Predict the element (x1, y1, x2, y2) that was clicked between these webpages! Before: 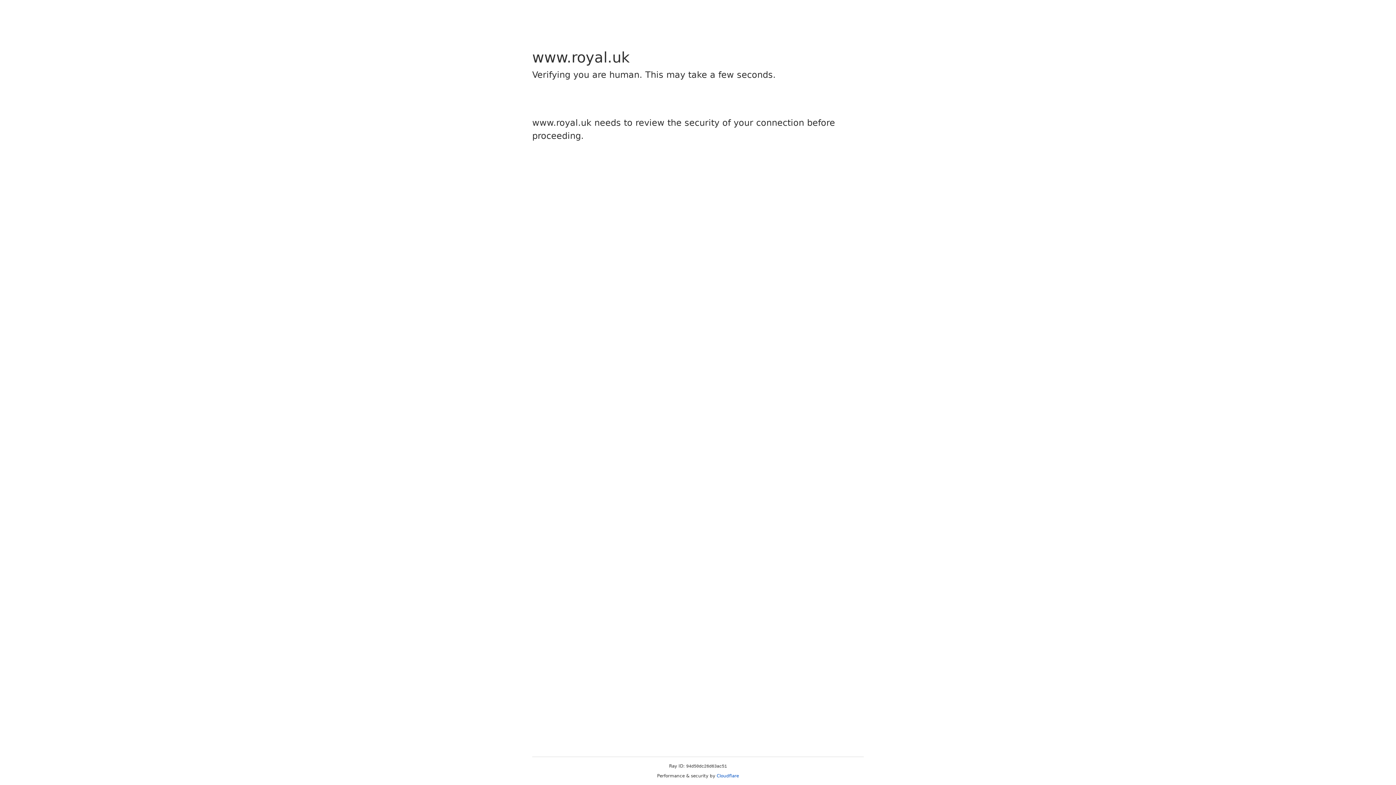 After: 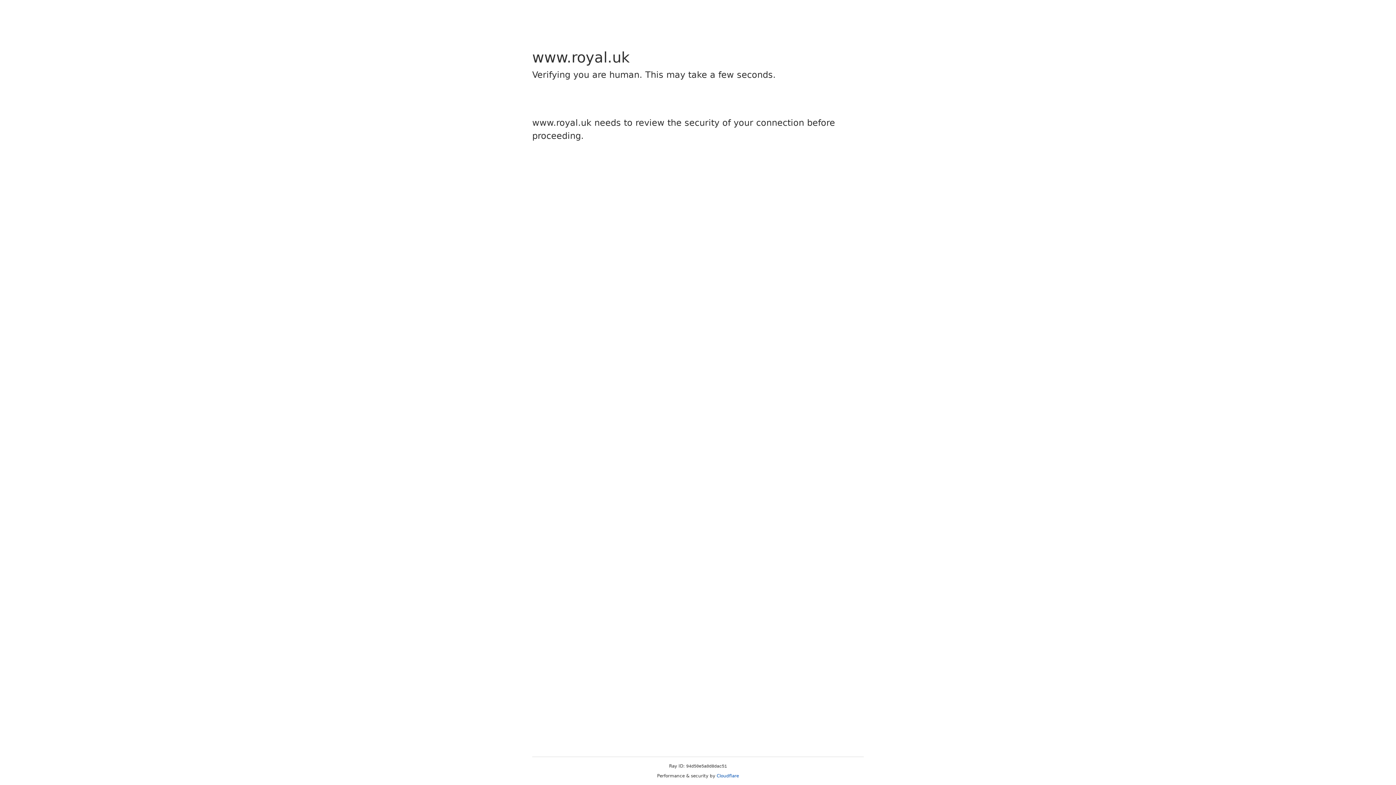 Action: bbox: (716, 773, 739, 778) label: Cloudflare